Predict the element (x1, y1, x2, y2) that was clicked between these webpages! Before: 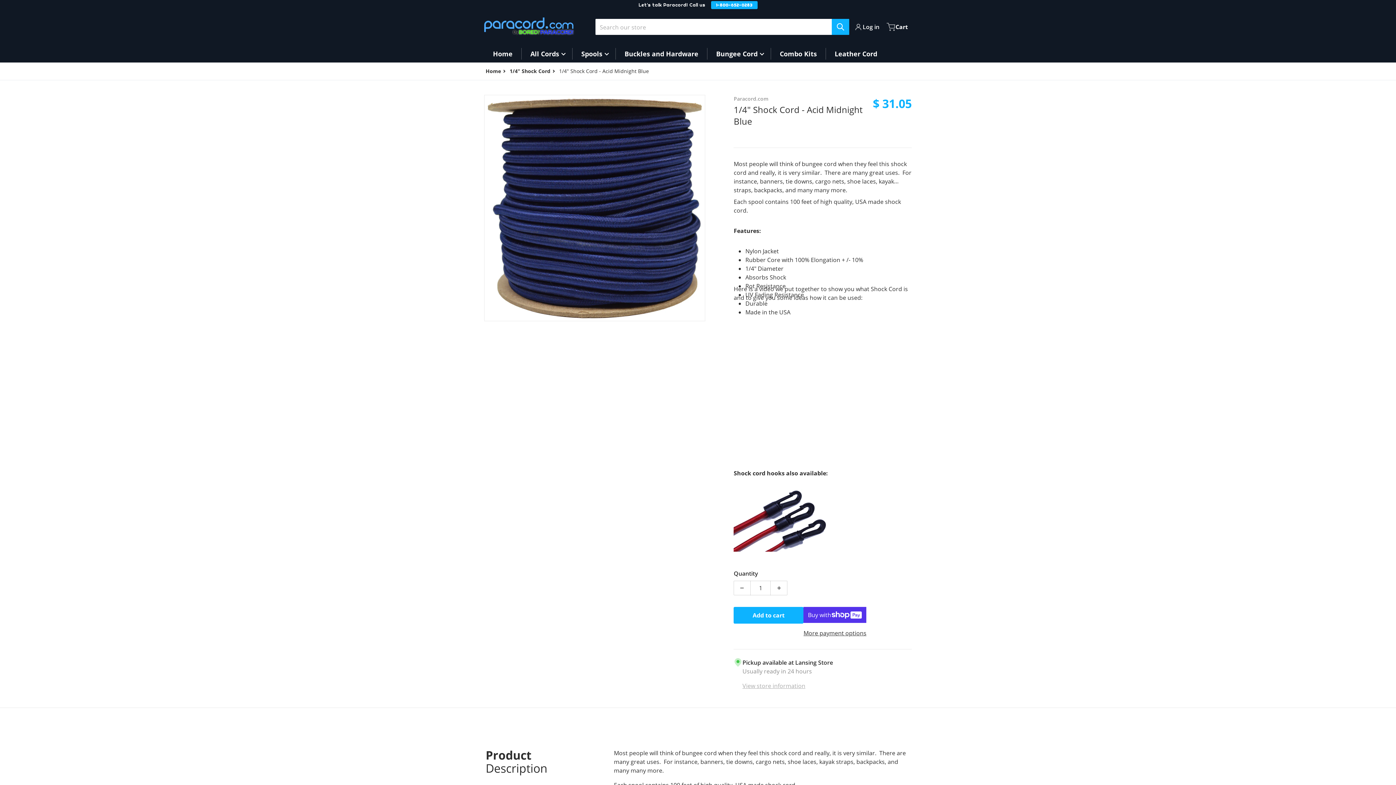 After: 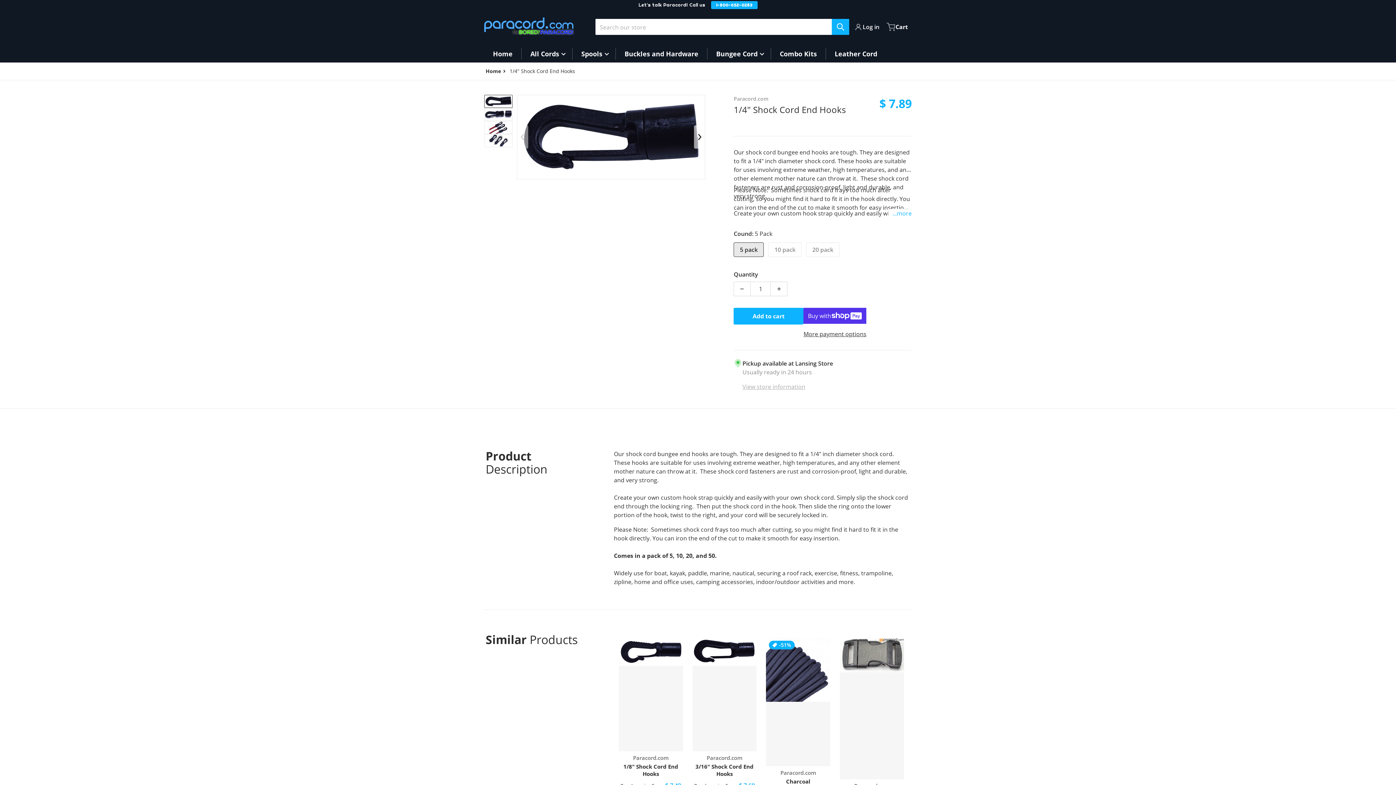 Action: bbox: (733, 489, 912, 551)